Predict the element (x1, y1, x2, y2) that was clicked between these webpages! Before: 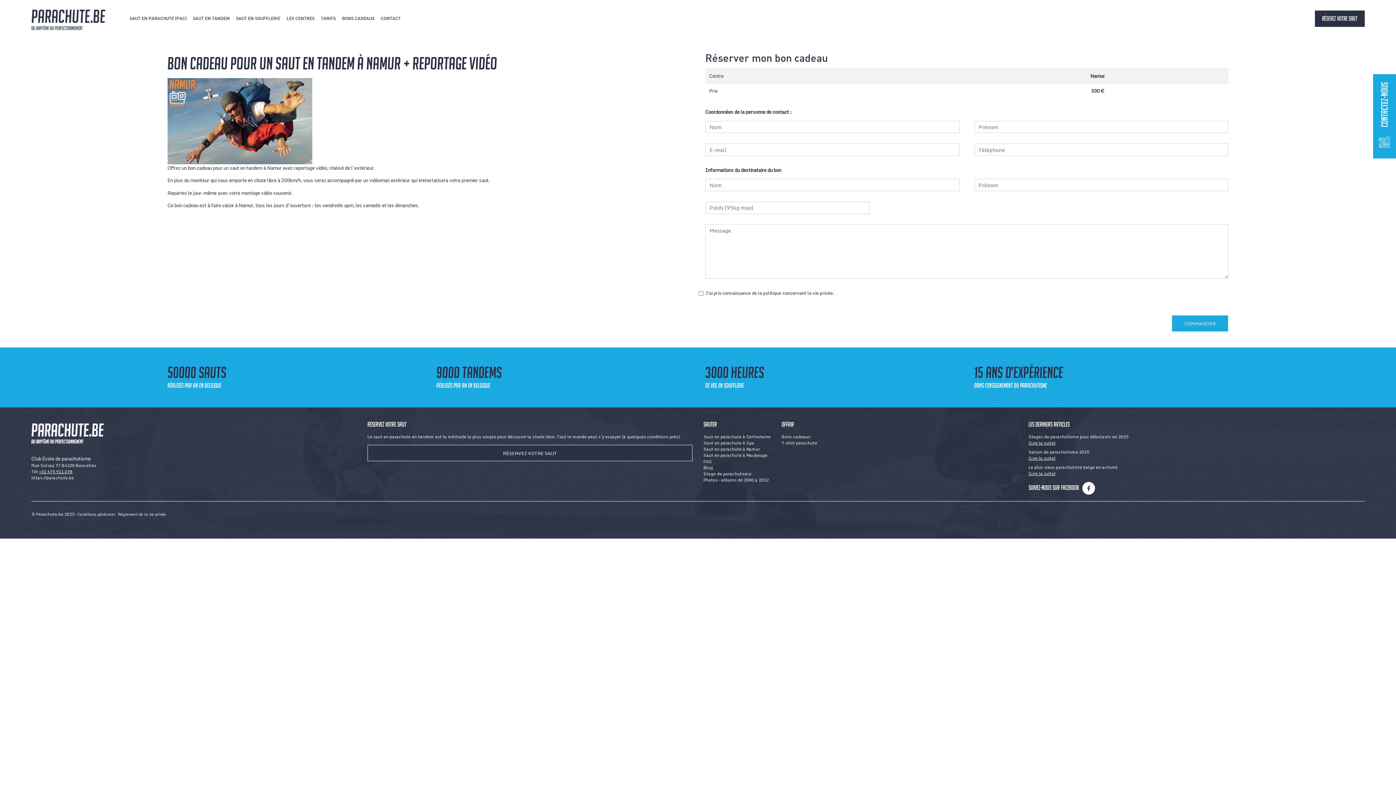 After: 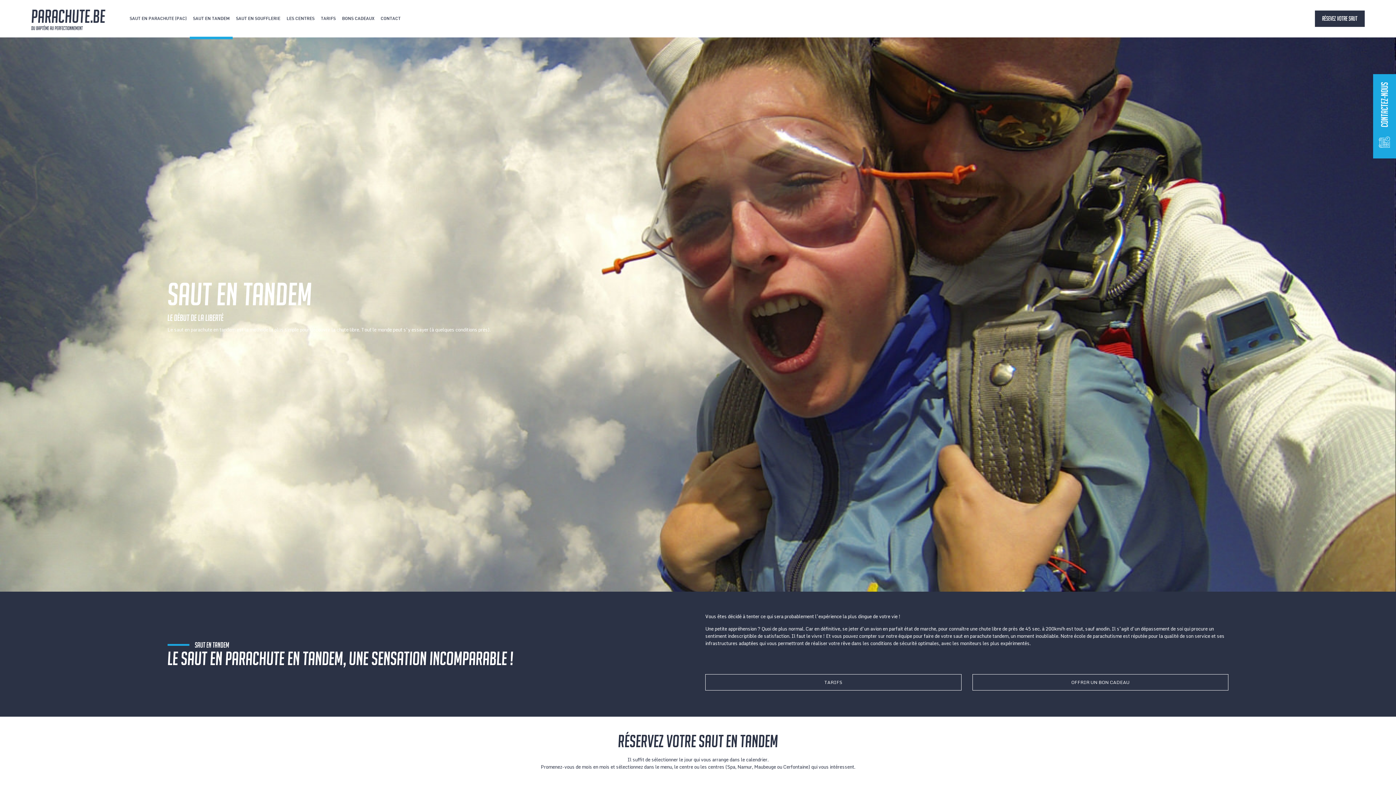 Action: label: SAUT EN TANDEM bbox: (189, 12, 232, 24)